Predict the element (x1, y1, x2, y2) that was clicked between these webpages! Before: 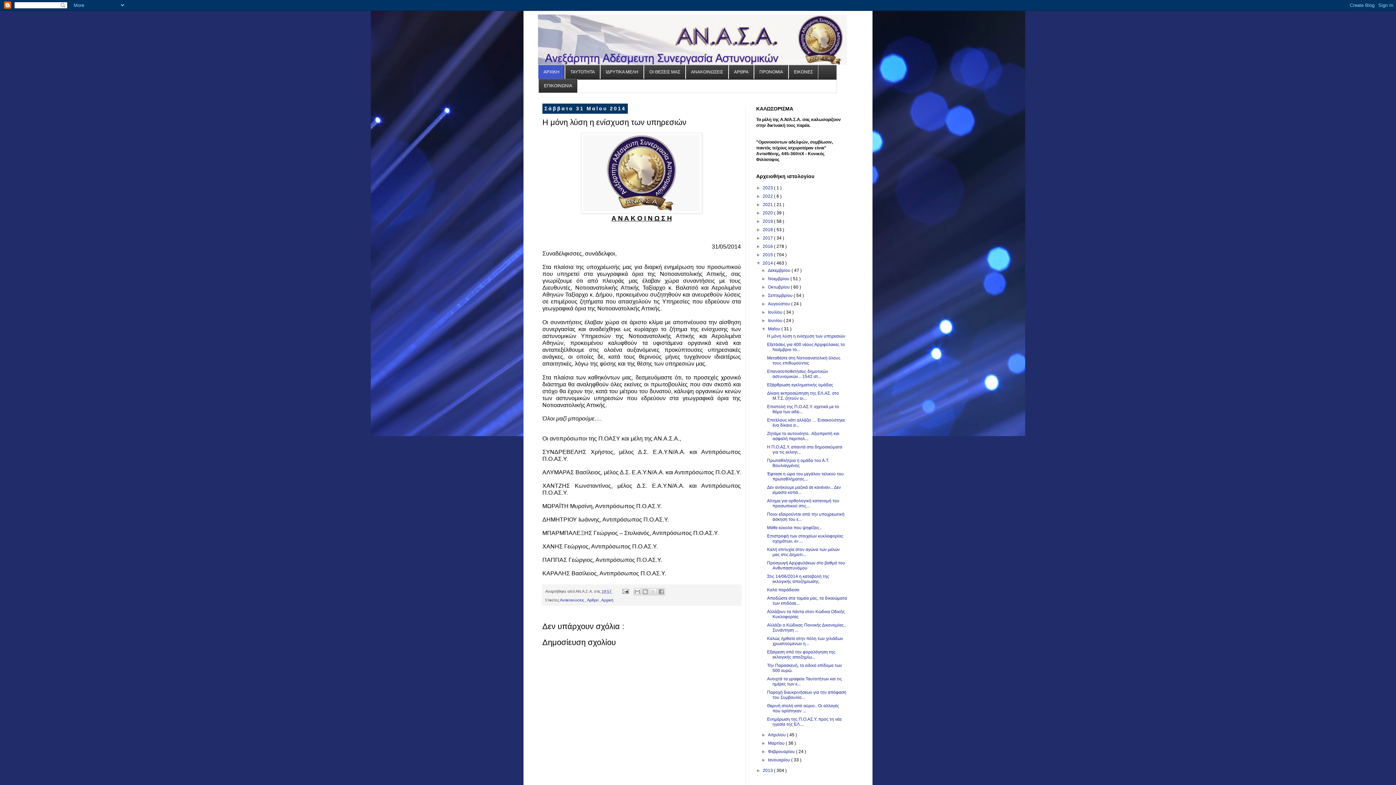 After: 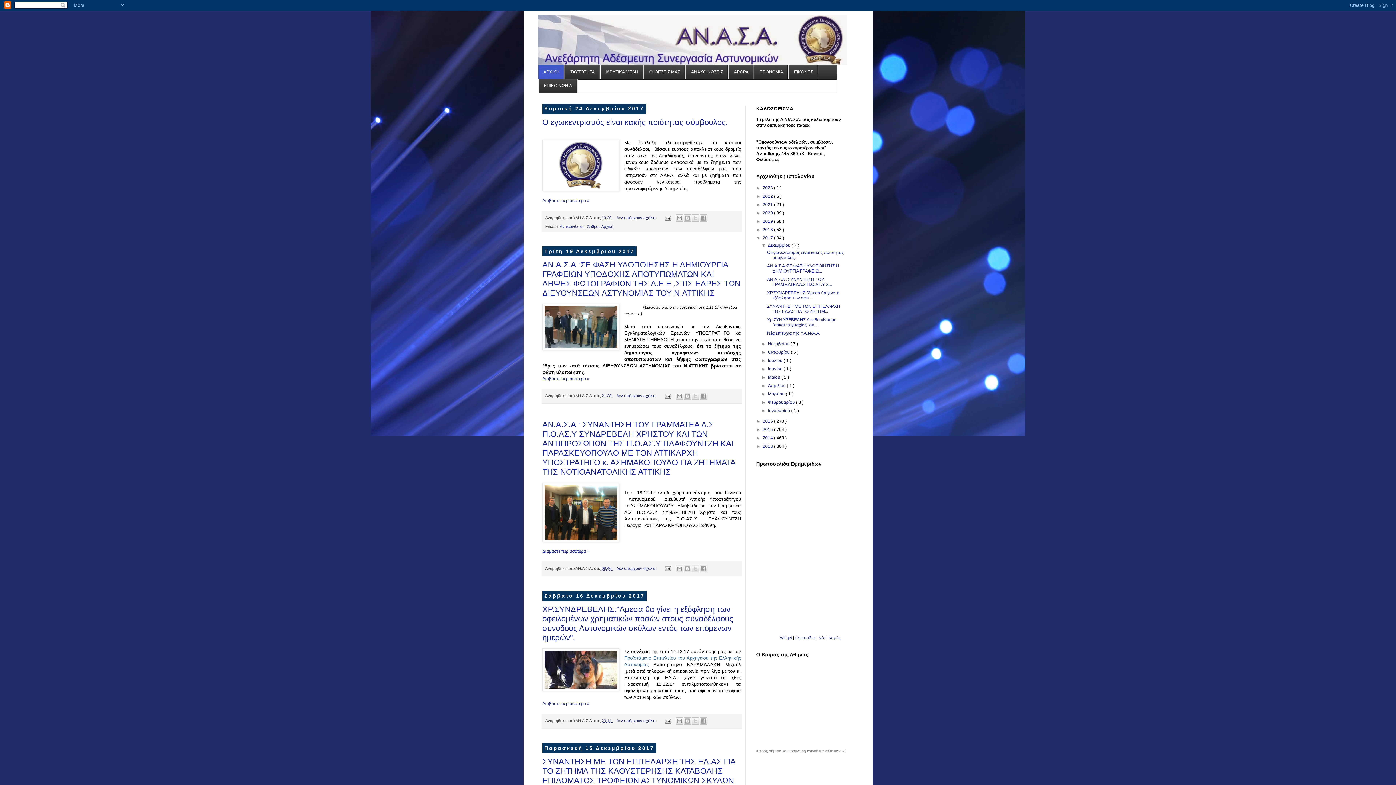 Action: bbox: (762, 235, 774, 240) label: 2017 